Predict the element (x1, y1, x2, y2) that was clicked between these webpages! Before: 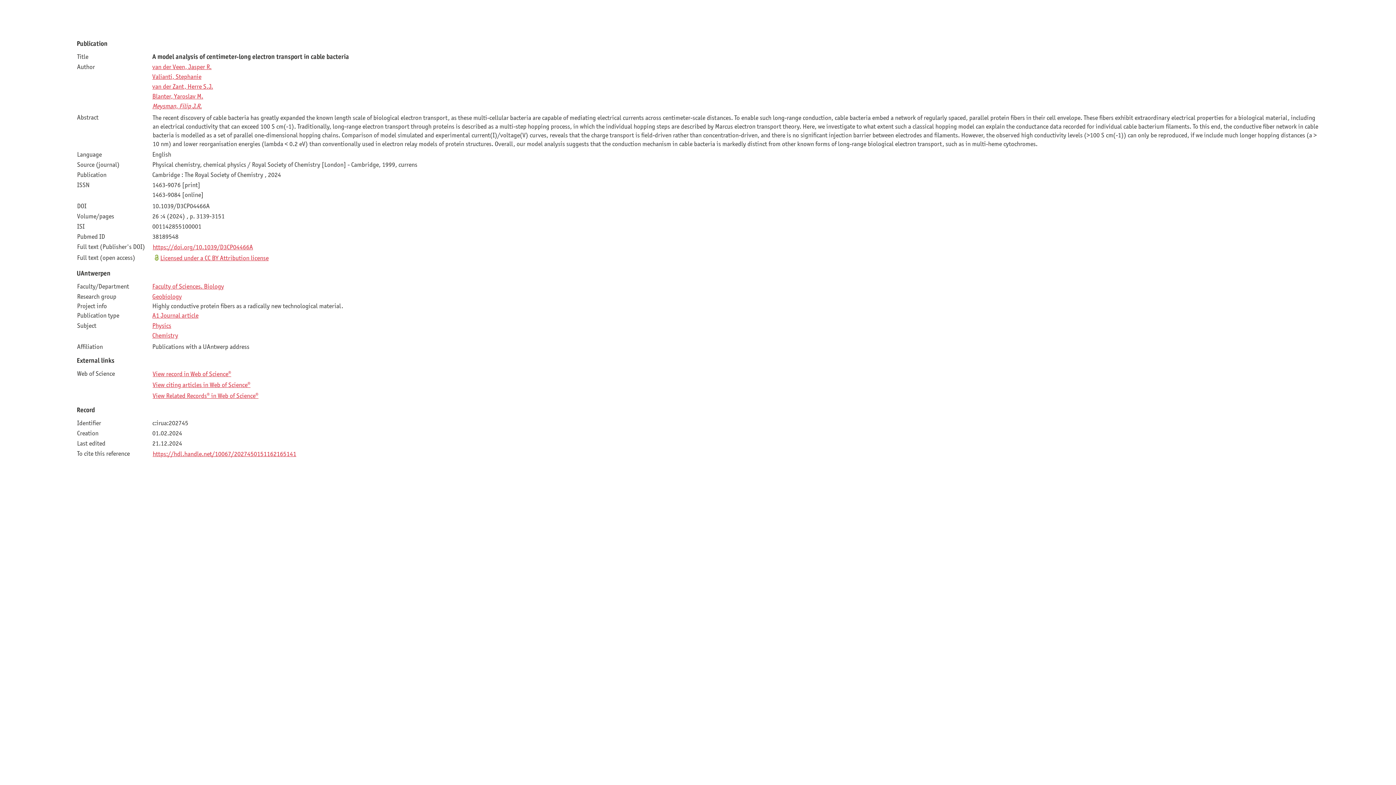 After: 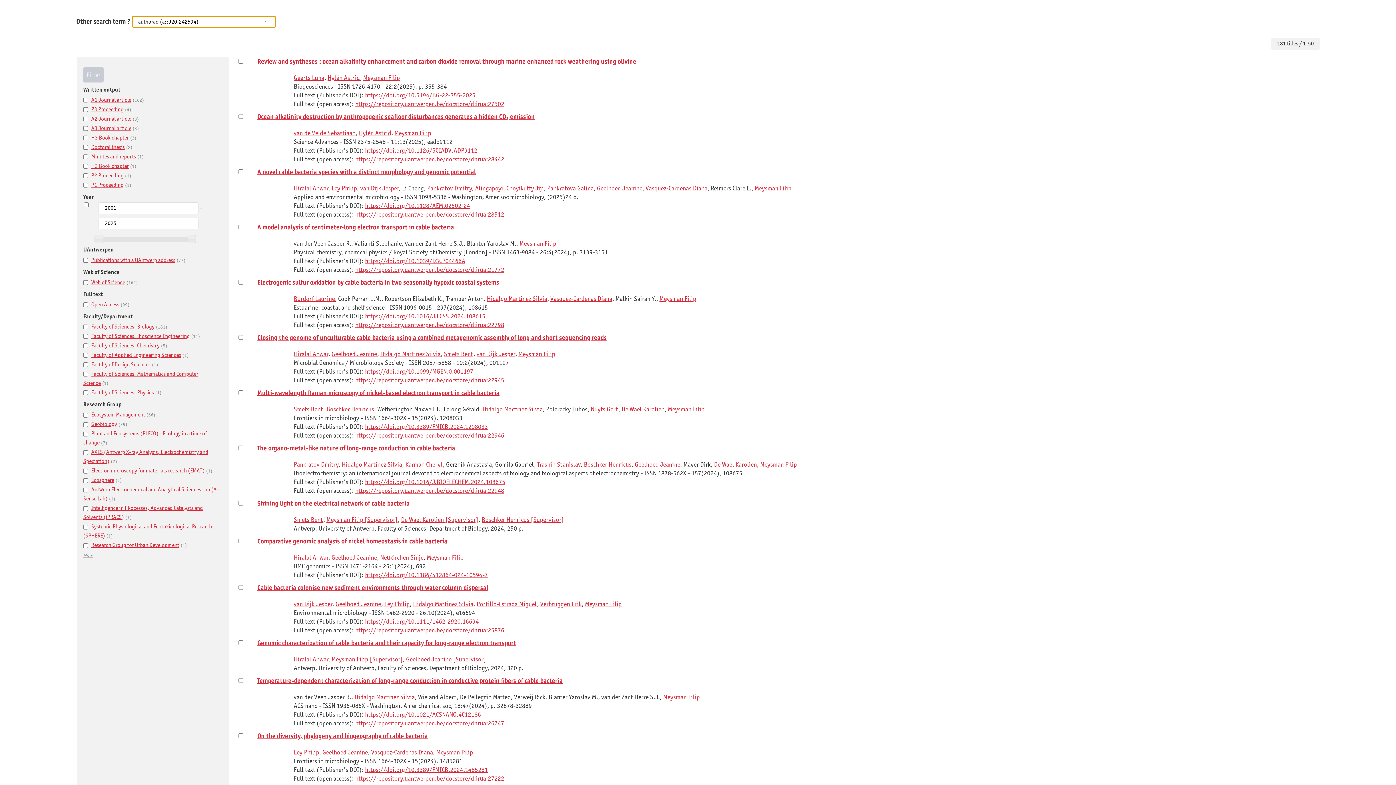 Action: bbox: (152, 102, 201, 109) label: Meysman, Filip J.R.